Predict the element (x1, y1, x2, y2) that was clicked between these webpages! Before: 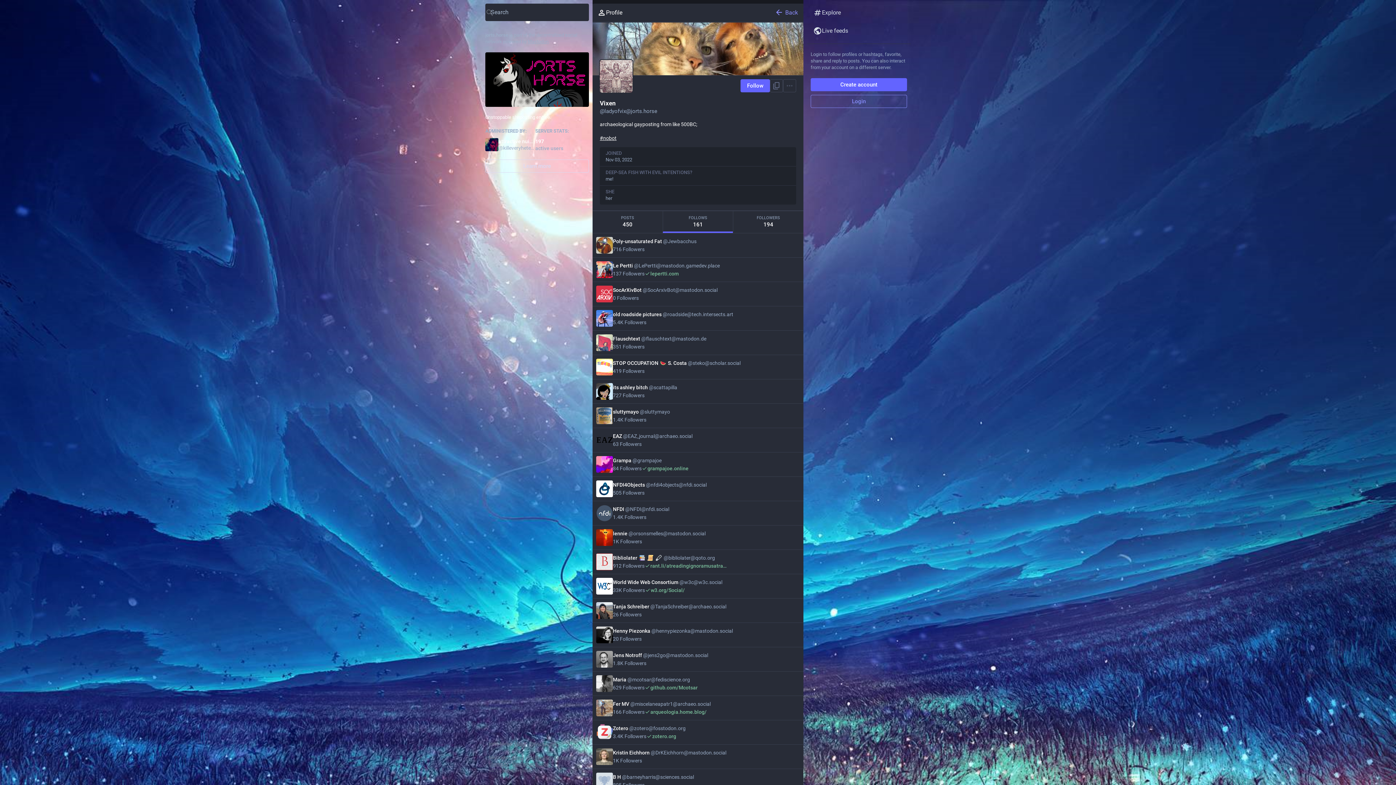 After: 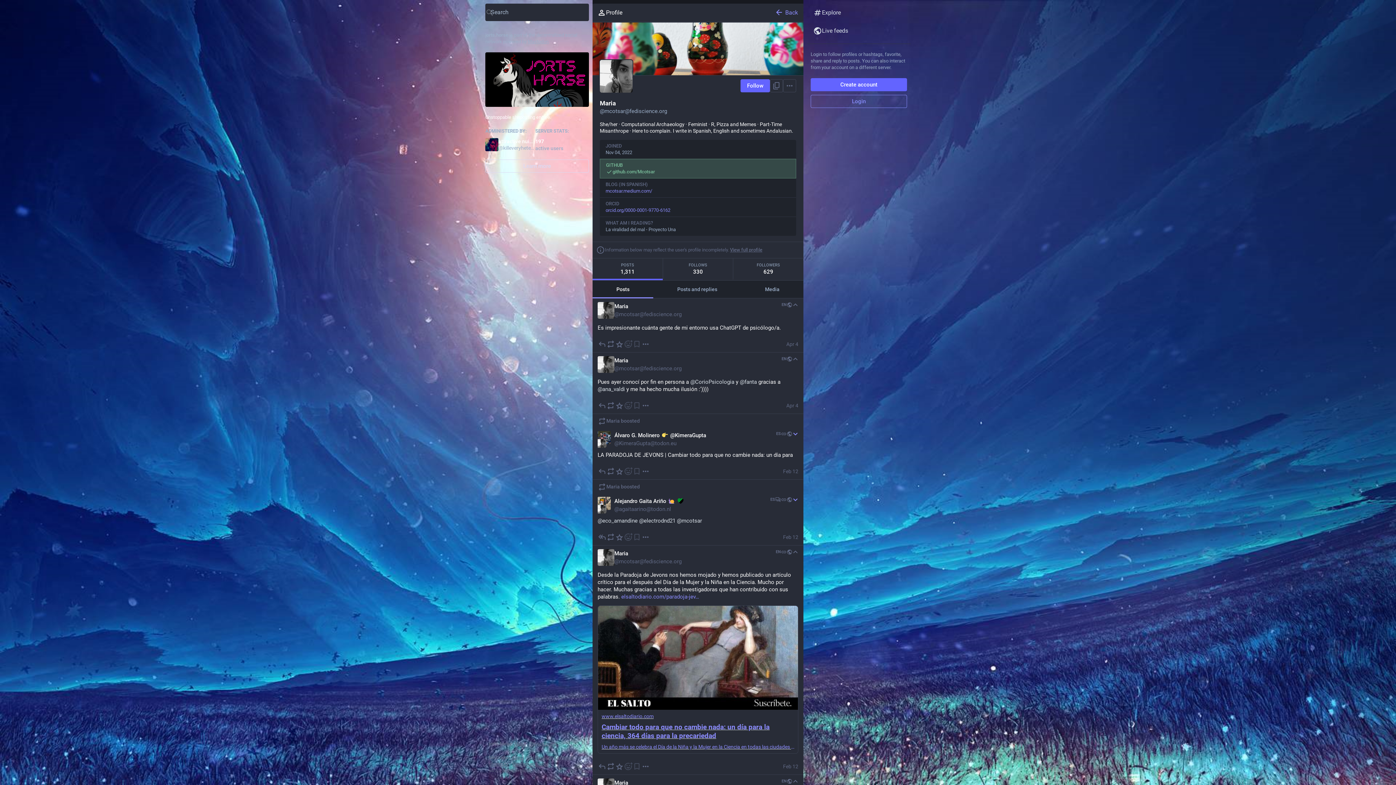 Action: label: Maria @mcotsar@fediscience.org
629 Followers
https://
github.com/Mcotsar bbox: (596, 675, 800, 692)